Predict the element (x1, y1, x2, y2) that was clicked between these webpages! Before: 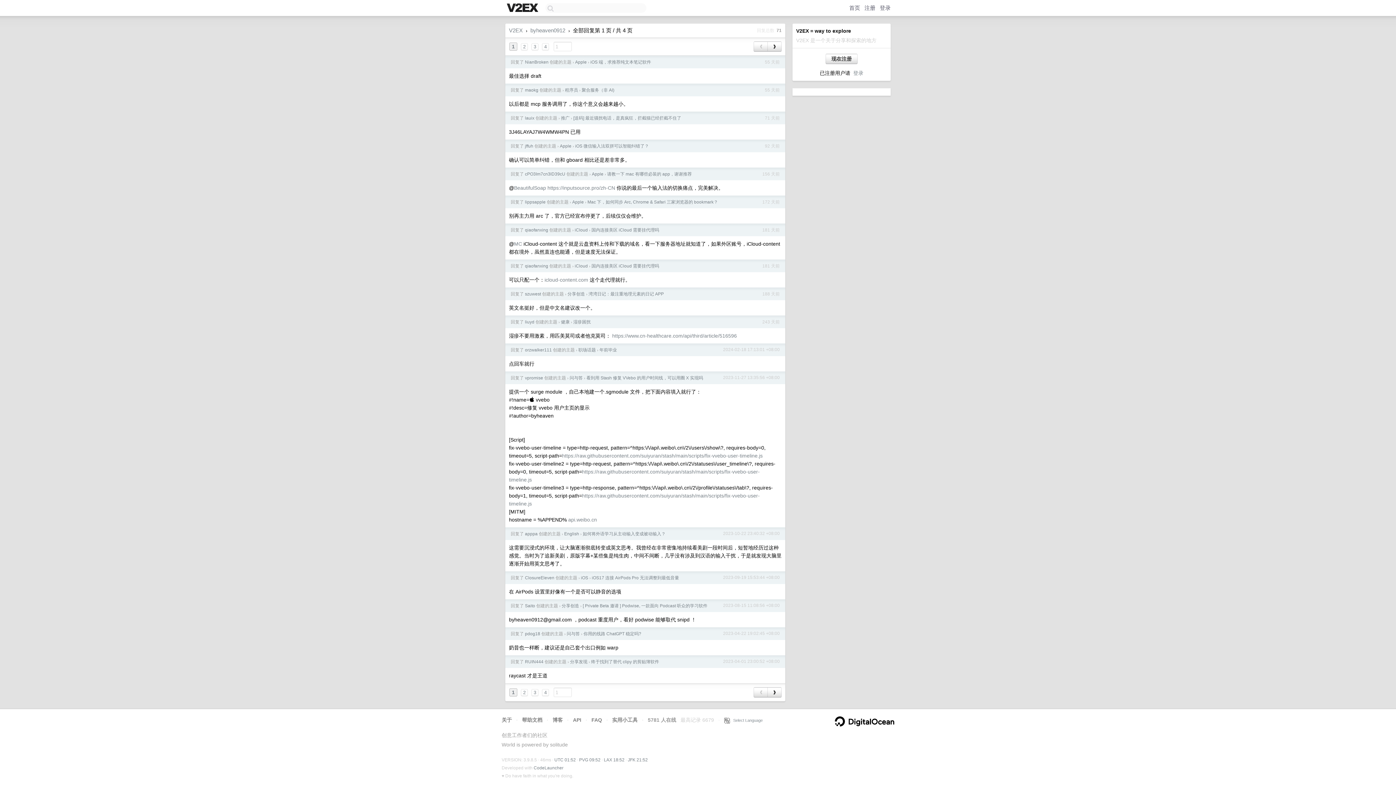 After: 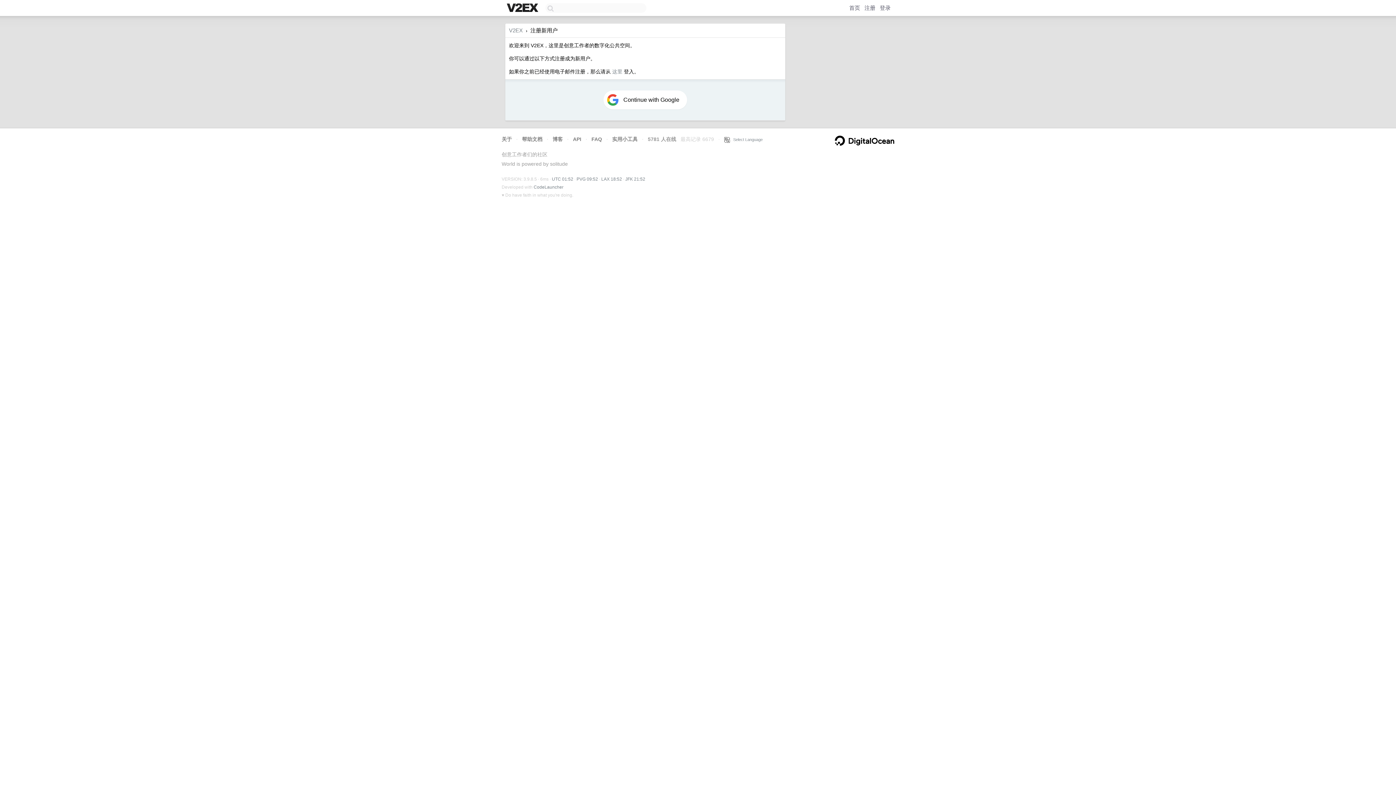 Action: bbox: (864, 4, 875, 10) label: 注册